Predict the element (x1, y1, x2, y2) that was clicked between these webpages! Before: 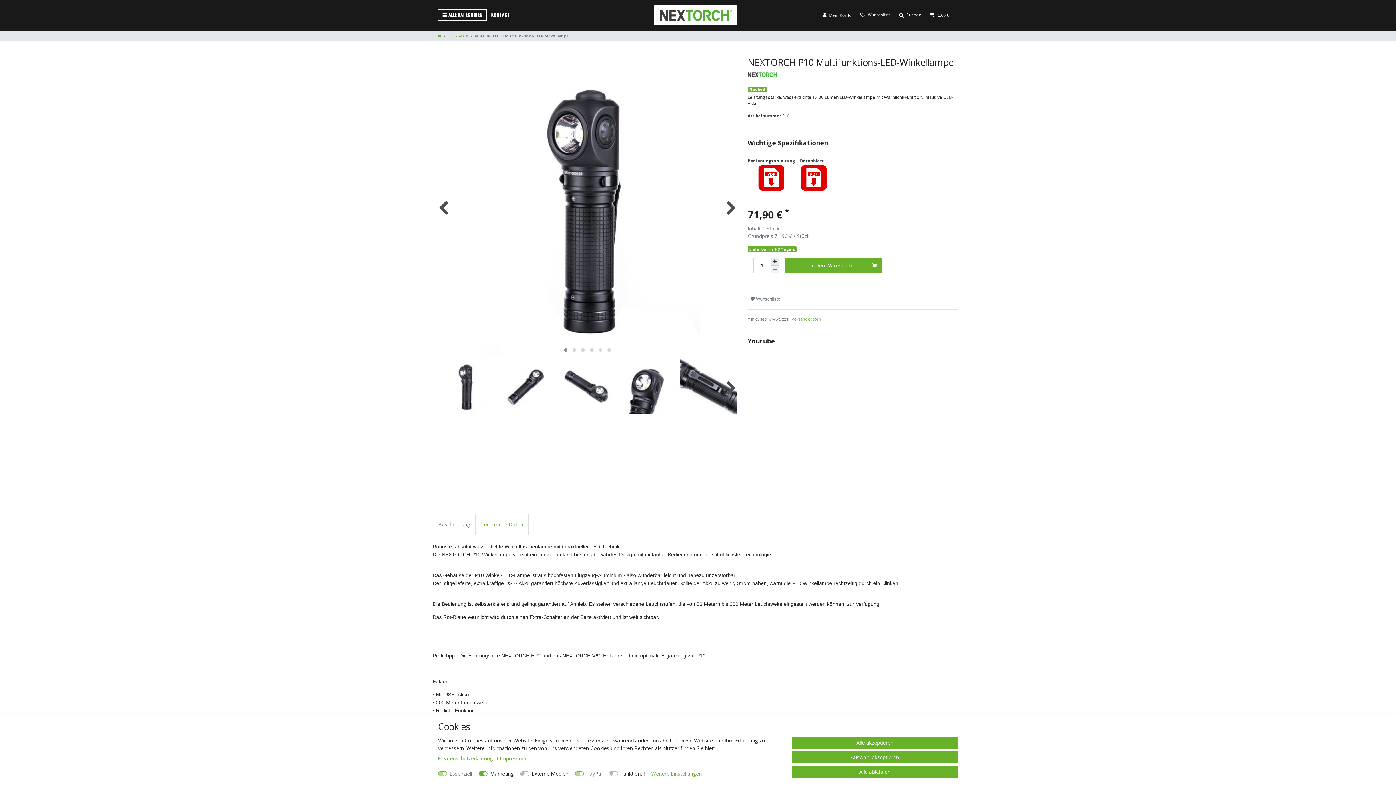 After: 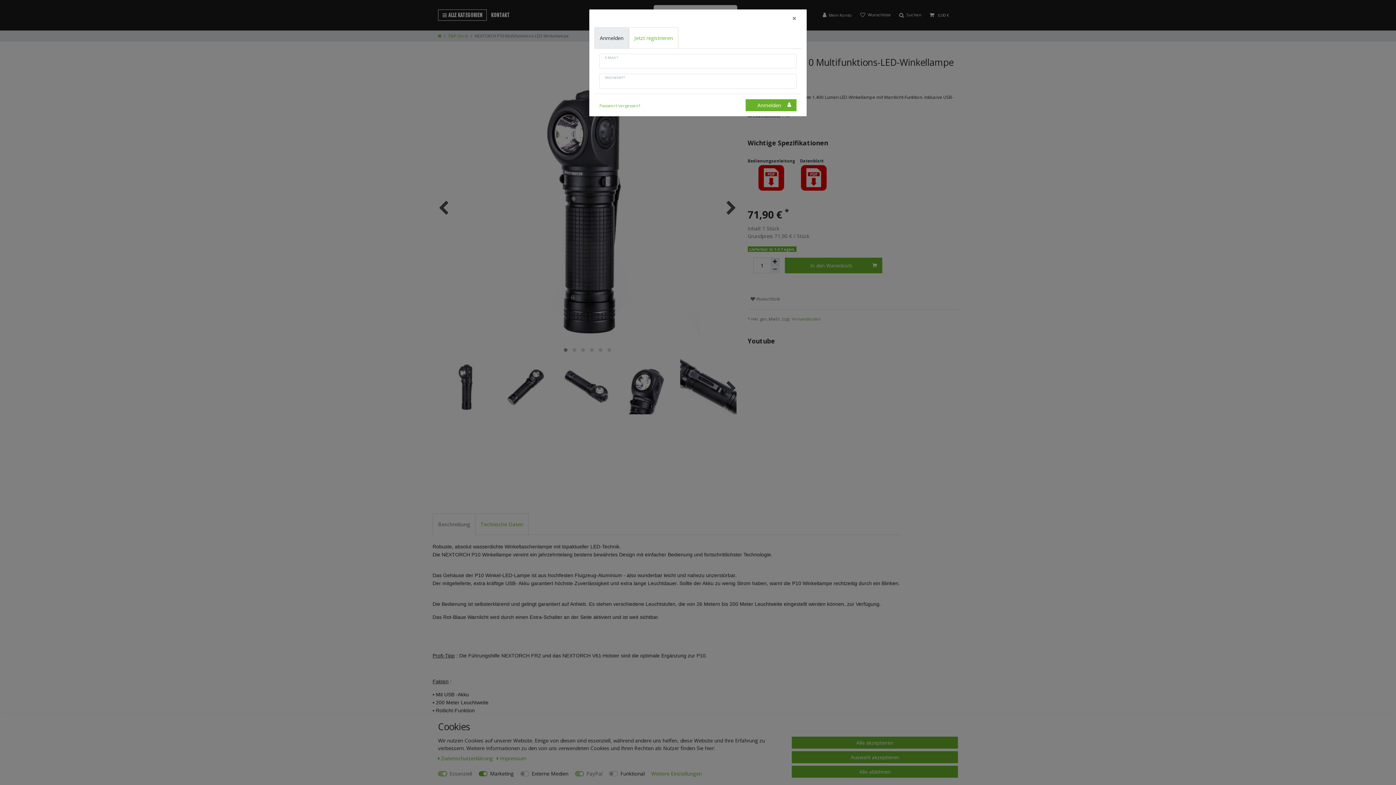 Action: bbox: (818, 9, 856, 20) label: Anmelden